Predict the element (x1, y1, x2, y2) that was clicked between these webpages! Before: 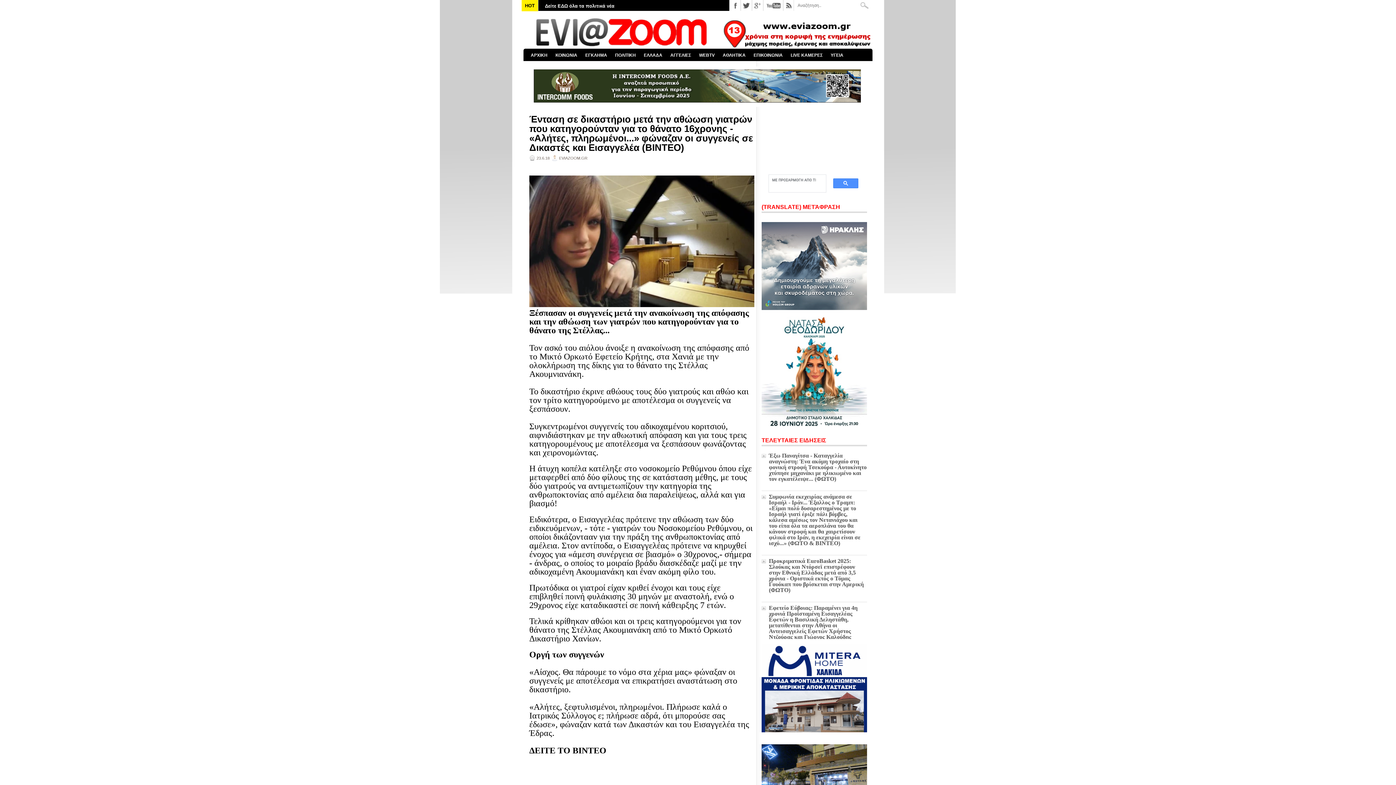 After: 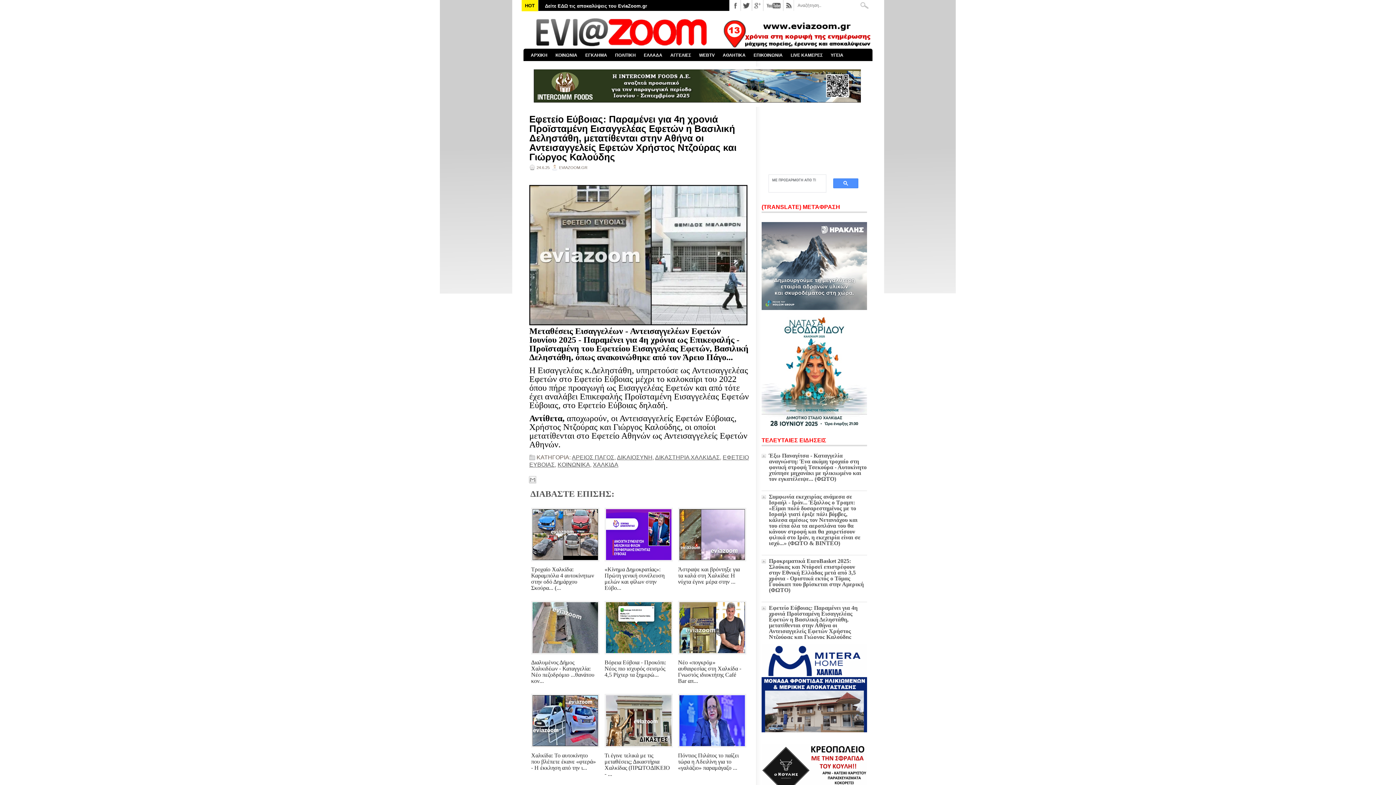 Action: label: Εφετείο Εύβοιας: Παραμένει για 4η χρονιά Προϊσταμένη Εισαγγελέας Εφετών η Βασιλική Δεληστάθη, μετατίθενται στην Αθήνα οι Αντεισαγγελείς Εφετών Χρήστος Ντζούρας και Γιώργος Καλούδης bbox: (769, 605, 857, 640)